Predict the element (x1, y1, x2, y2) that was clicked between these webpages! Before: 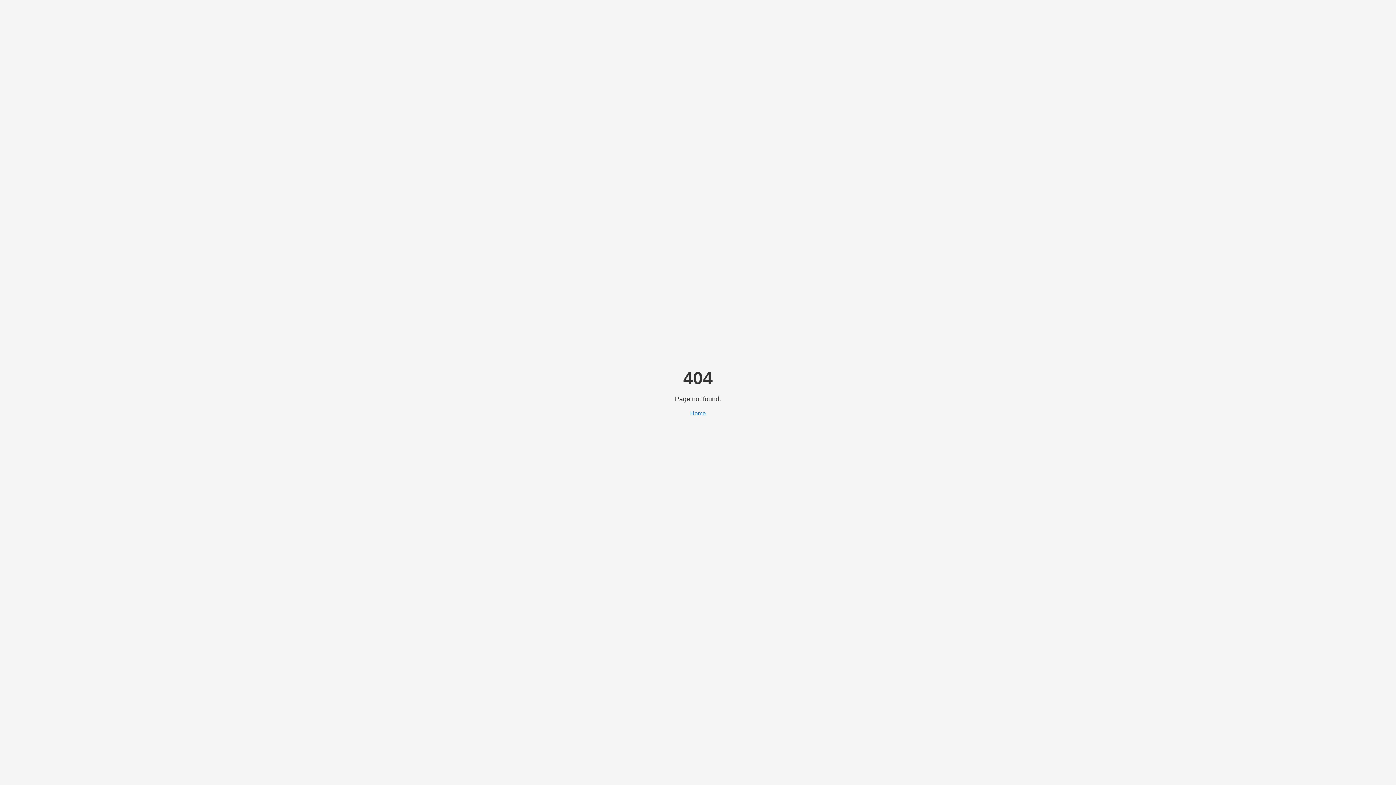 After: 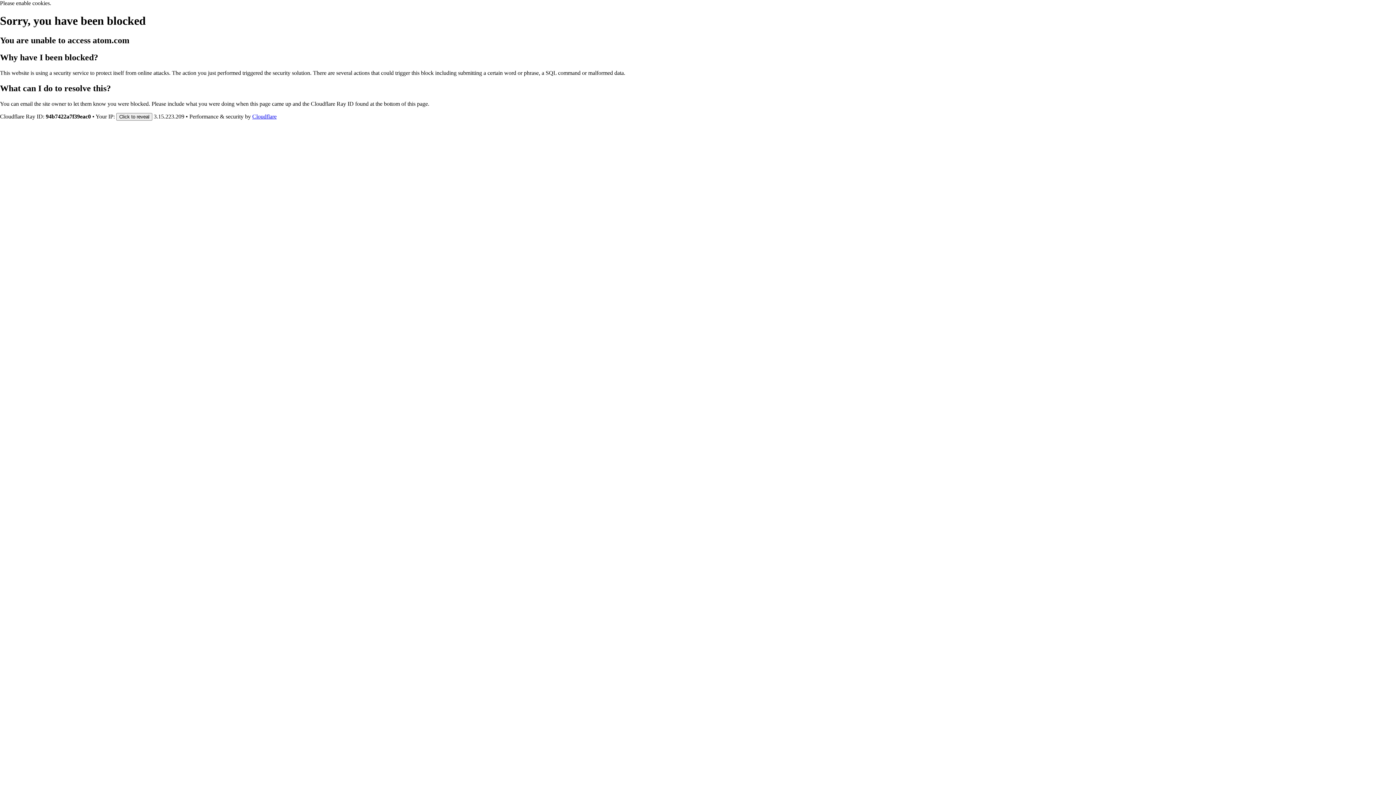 Action: bbox: (690, 410, 706, 416) label: Home